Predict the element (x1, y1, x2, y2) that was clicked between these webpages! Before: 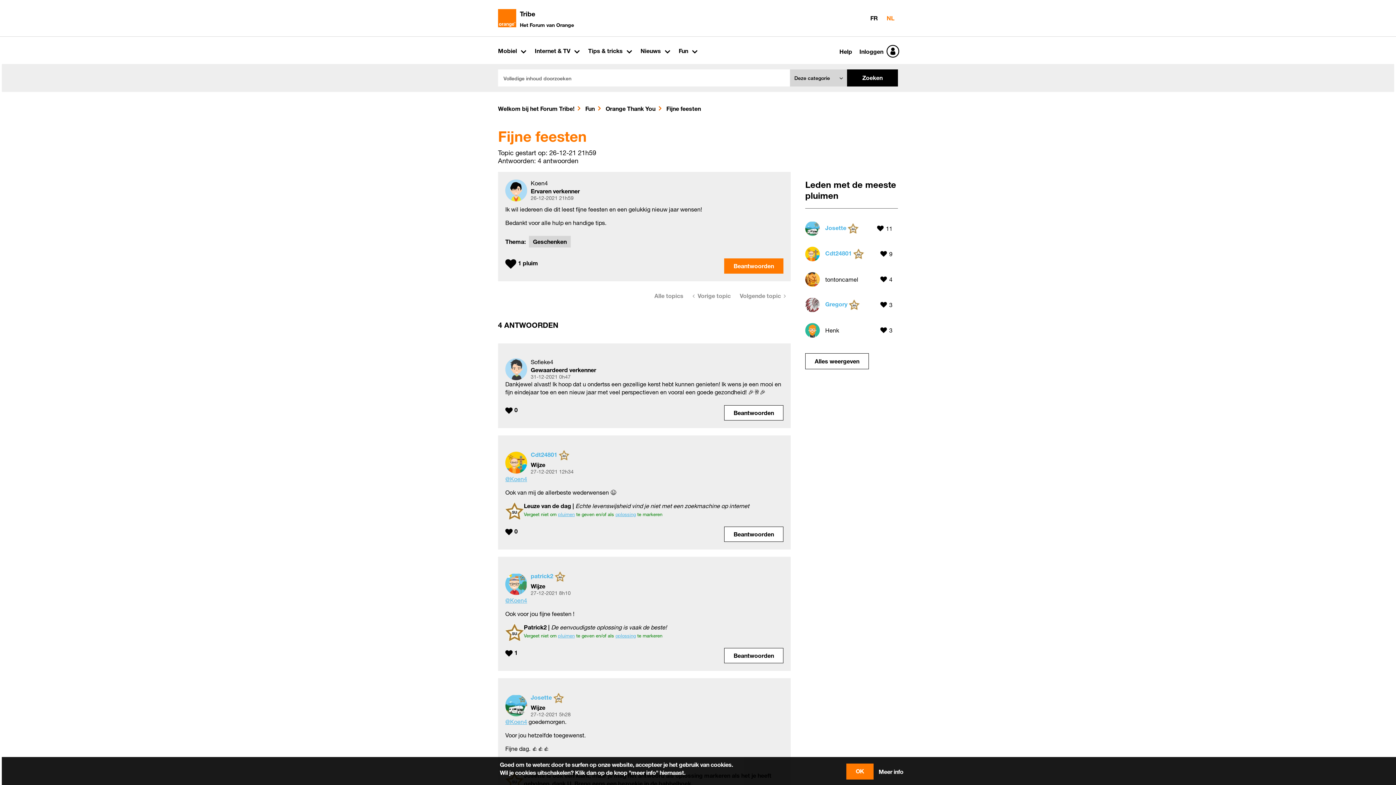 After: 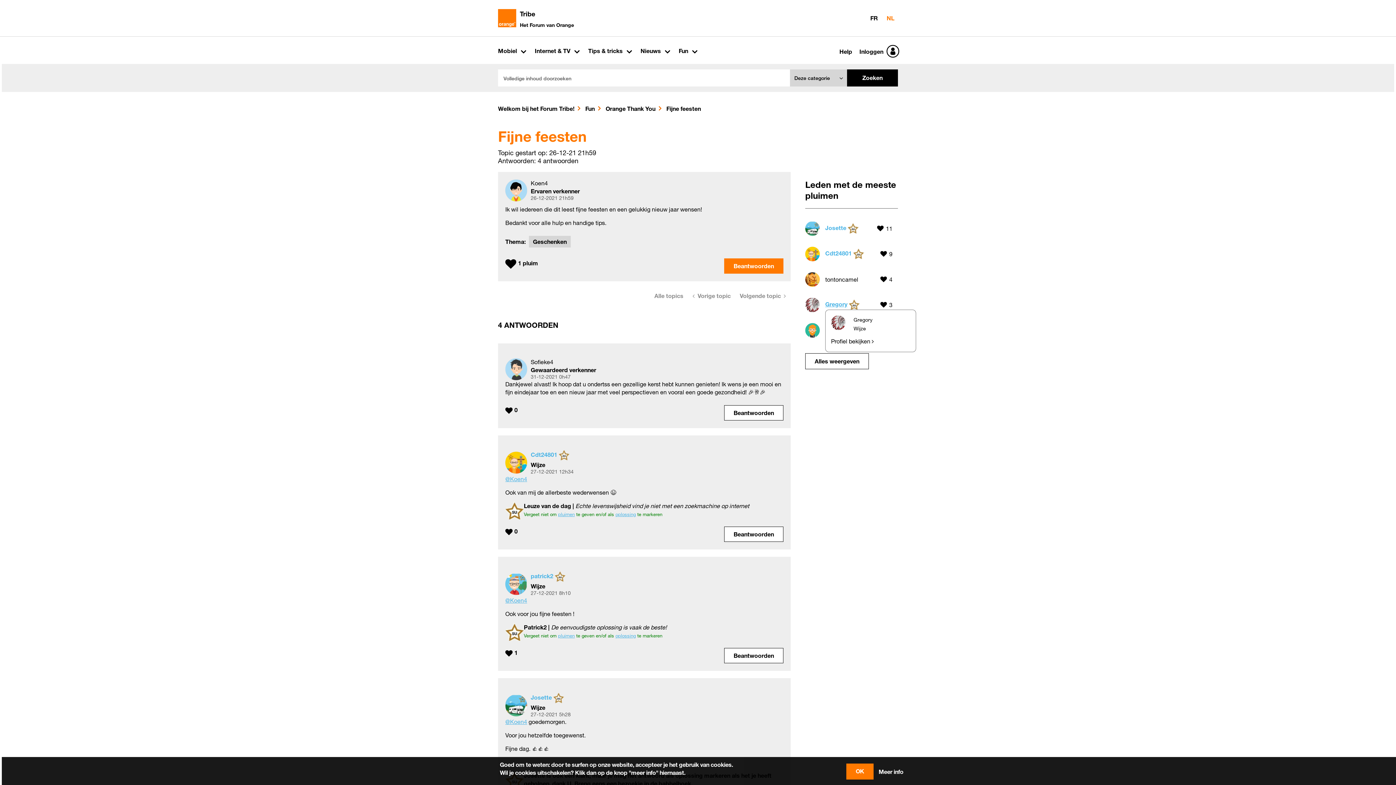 Action: label: Profiel weergeven van Gregory bbox: (825, 300, 847, 308)